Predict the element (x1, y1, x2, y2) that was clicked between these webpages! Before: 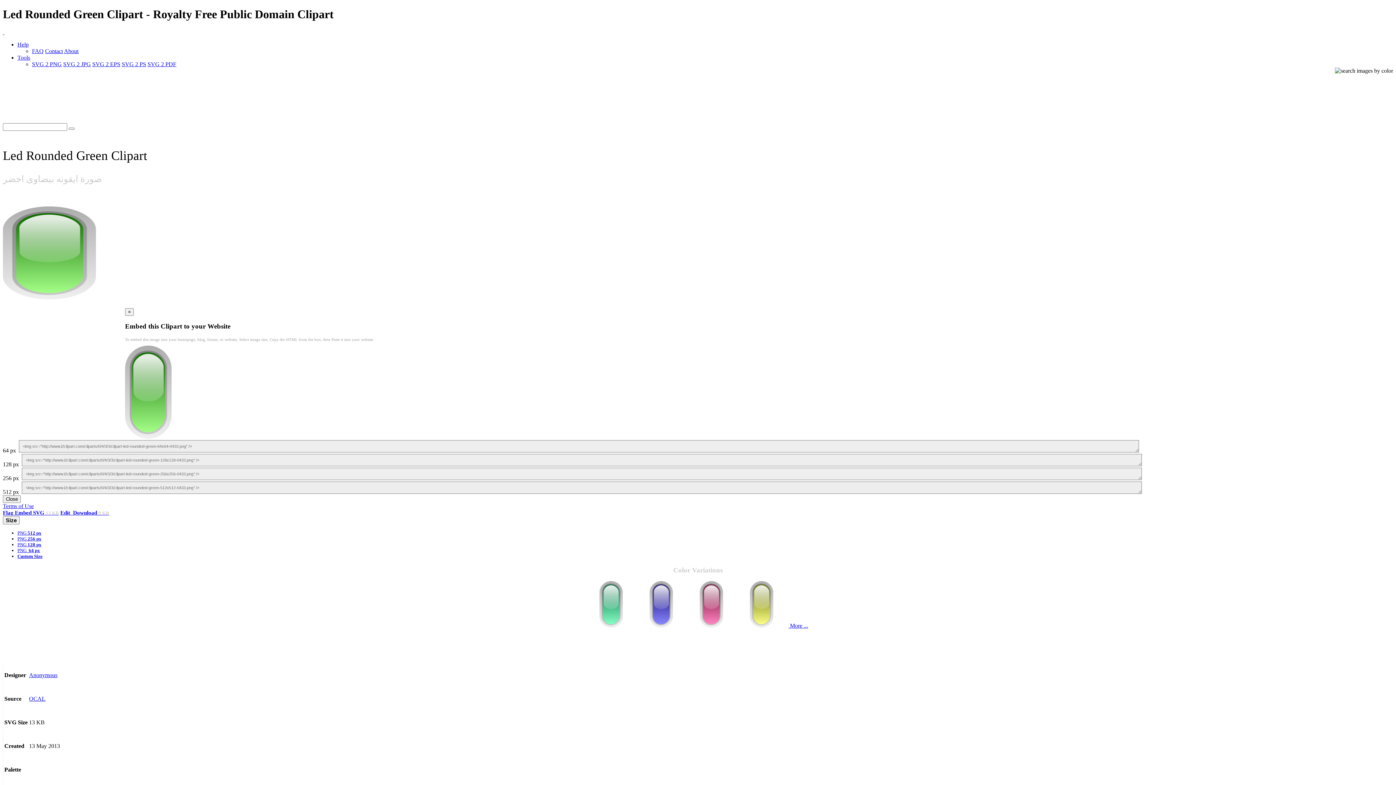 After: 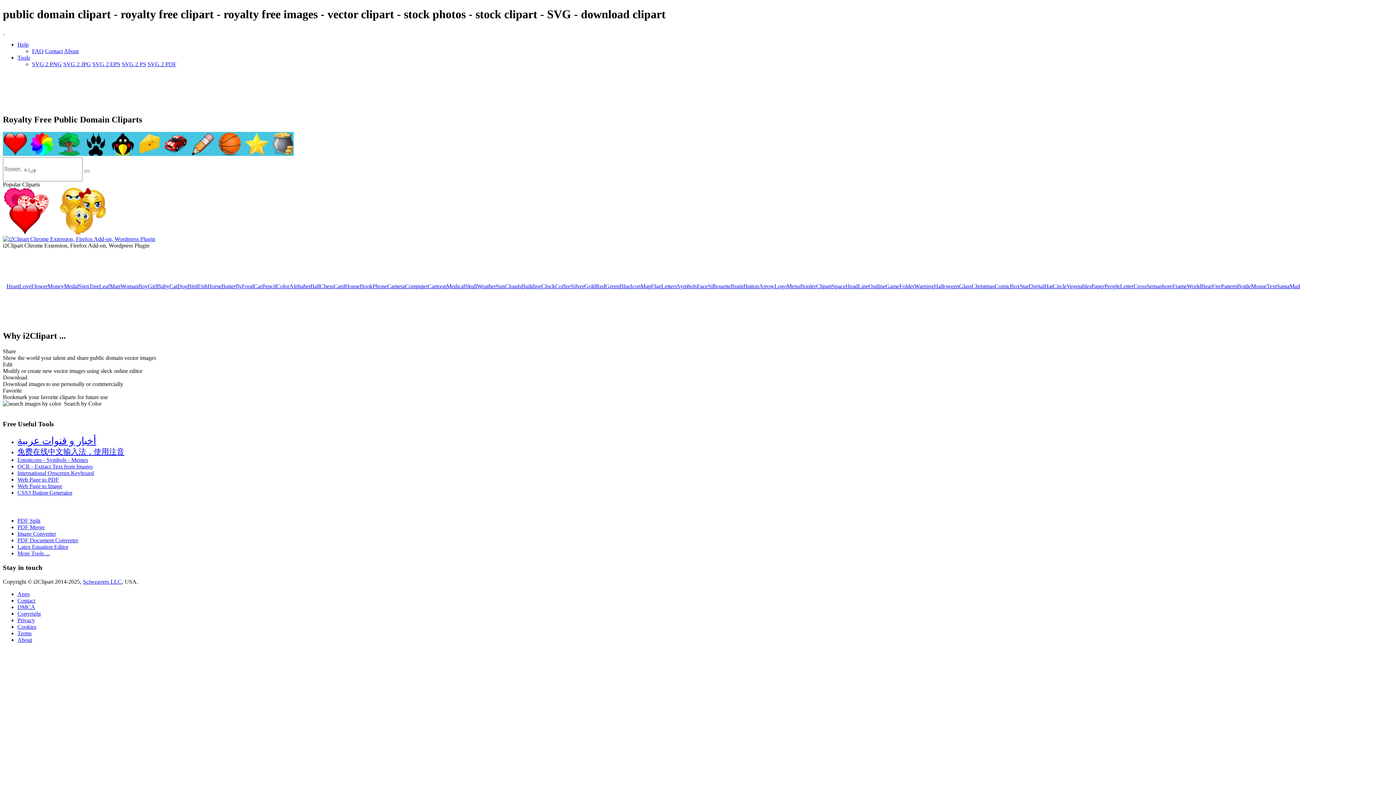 Action: bbox: (68, 127, 74, 129)